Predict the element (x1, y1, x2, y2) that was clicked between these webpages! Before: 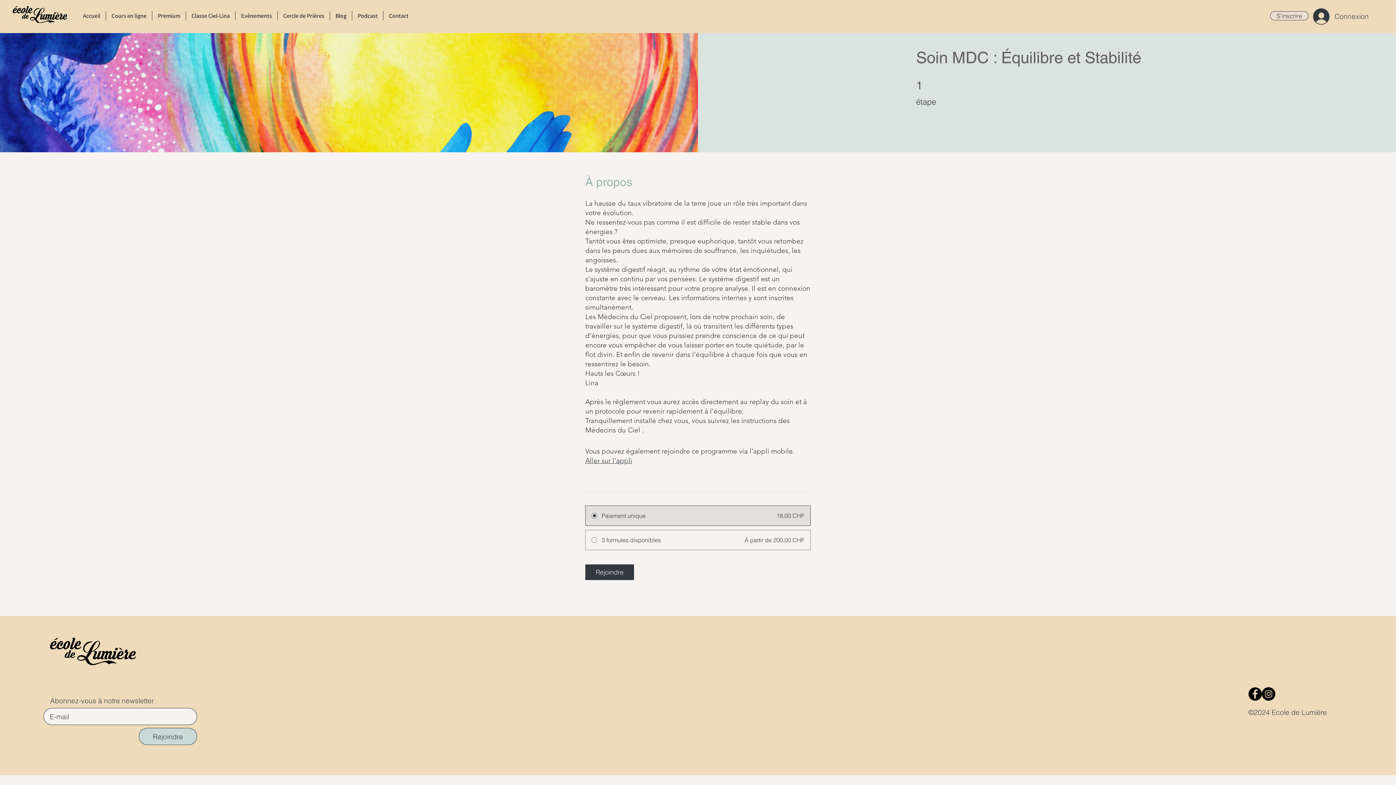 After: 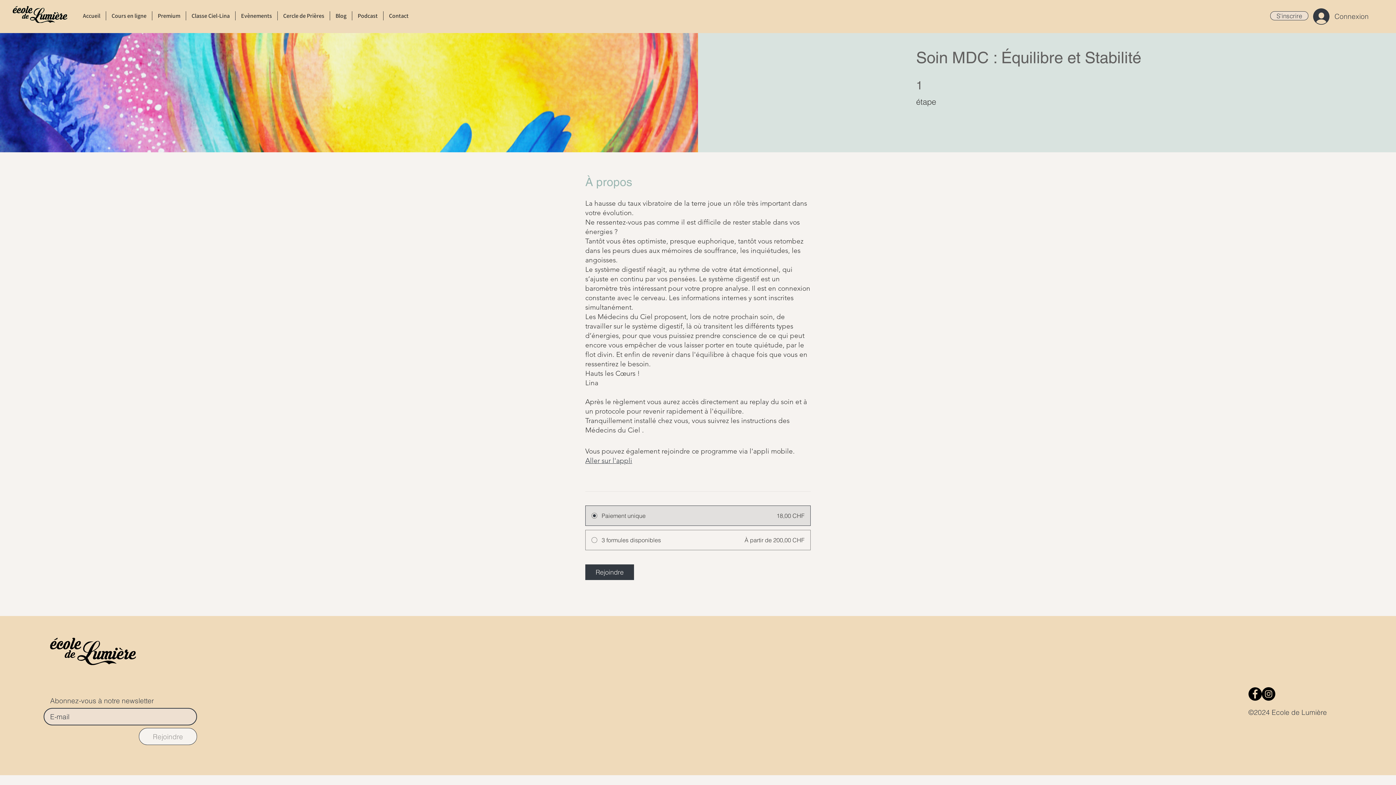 Action: bbox: (138, 728, 197, 745) label:  Rejoindre